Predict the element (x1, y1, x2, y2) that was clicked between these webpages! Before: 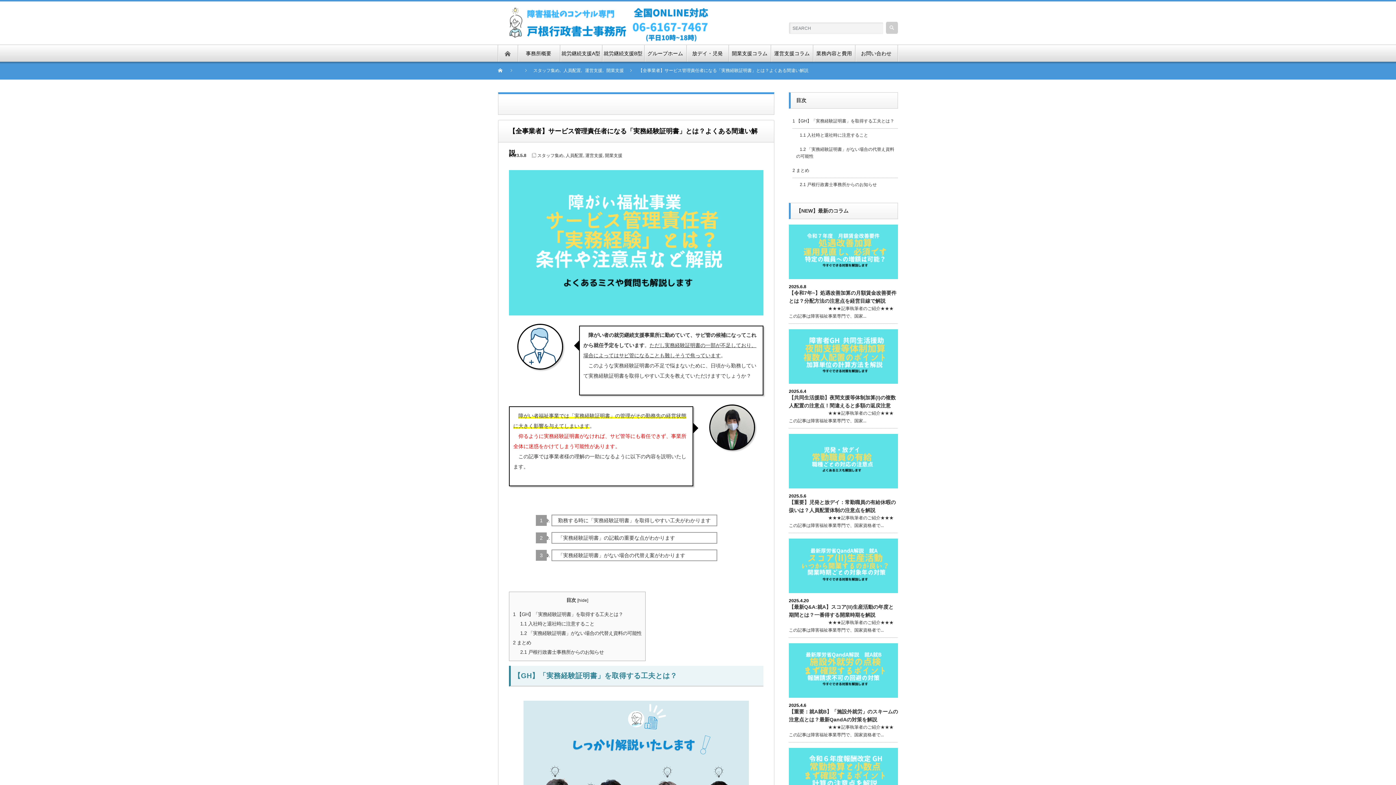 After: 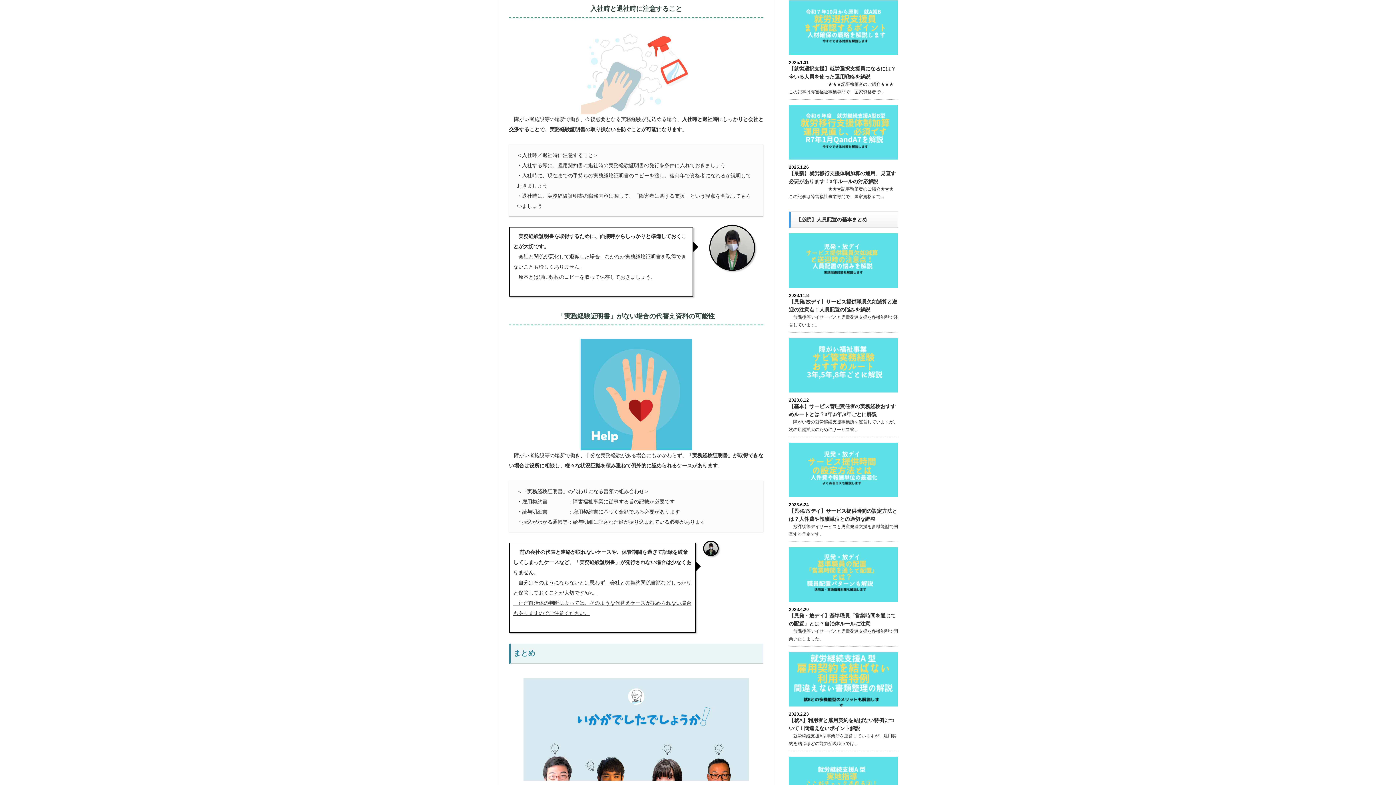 Action: label: 1.1 入社時と退社時に注意すること bbox: (520, 621, 594, 627)